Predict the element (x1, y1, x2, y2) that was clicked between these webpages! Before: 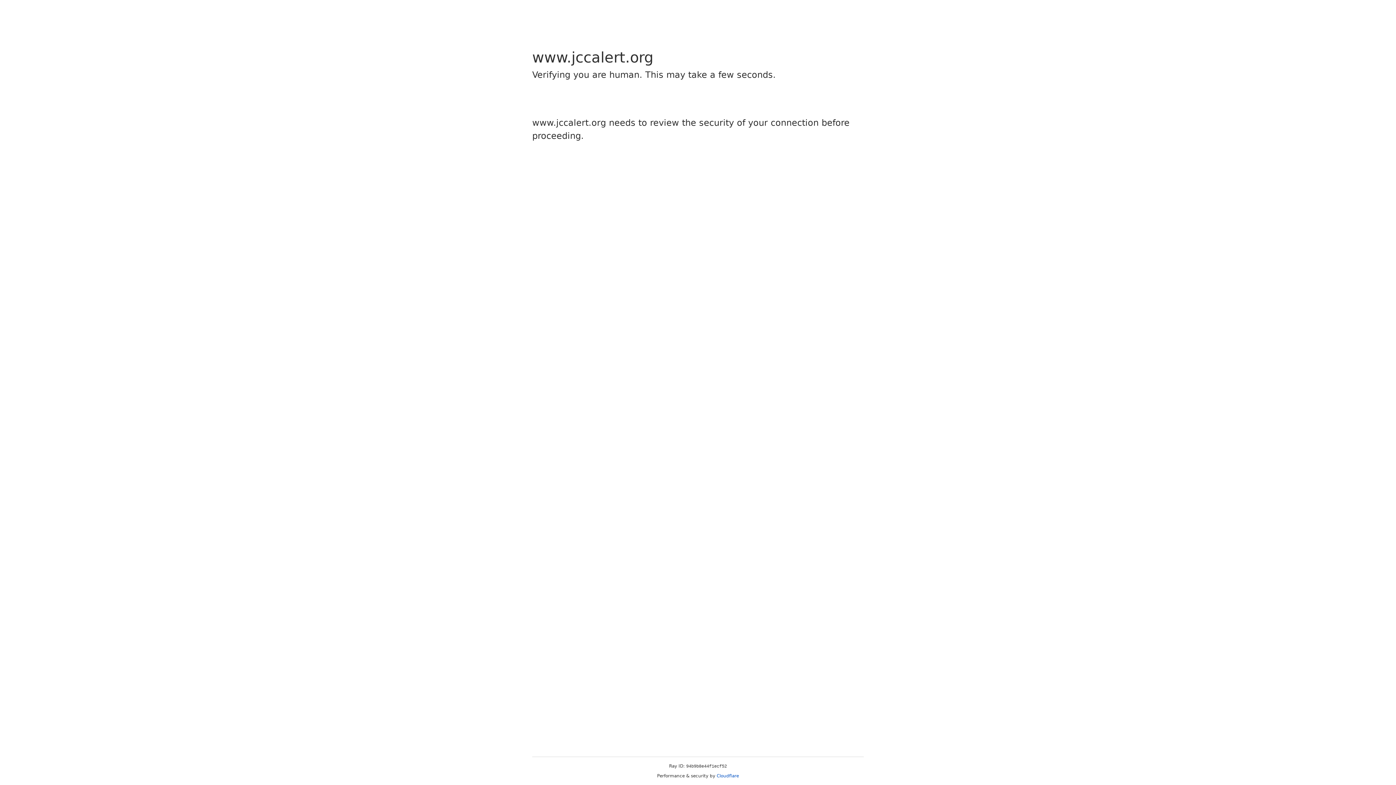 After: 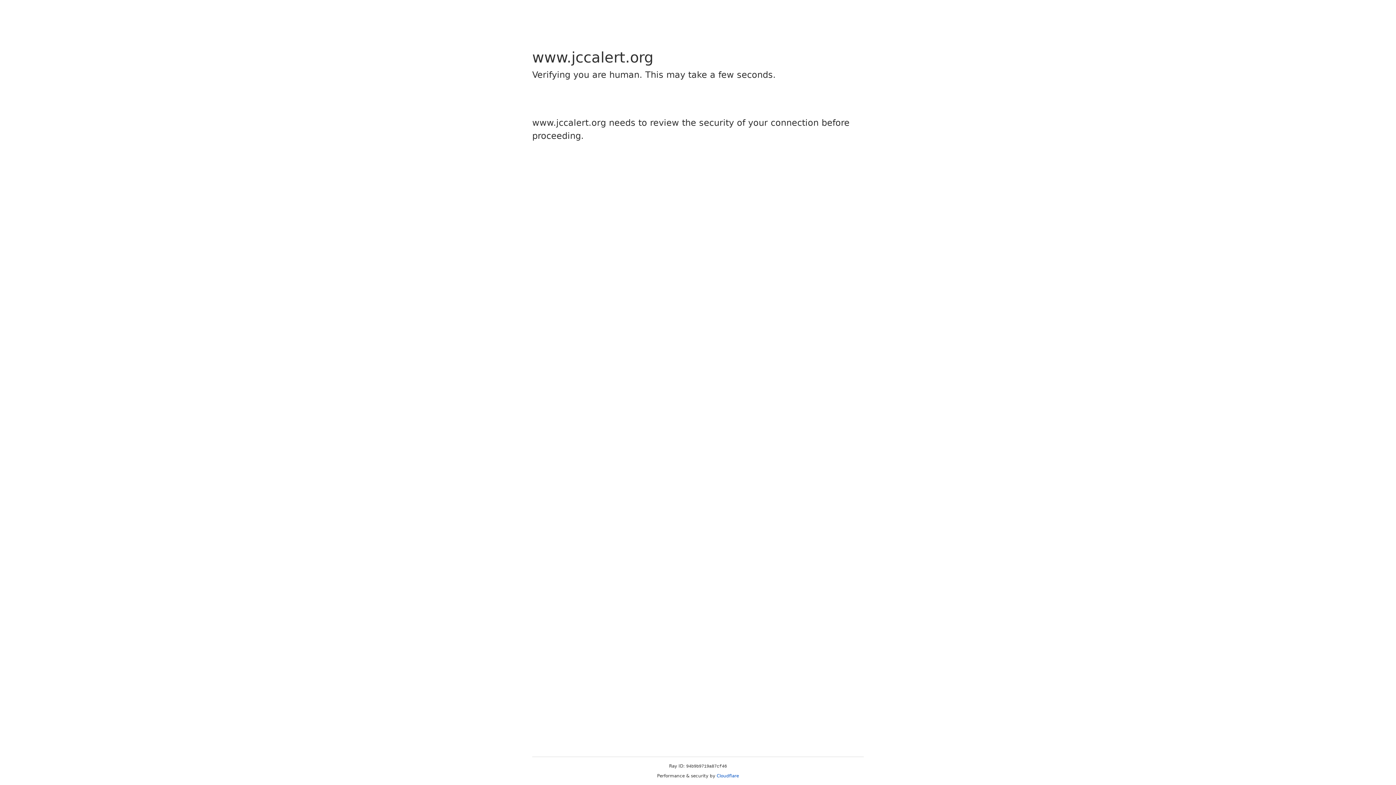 Action: label: Cloudflare bbox: (716, 773, 739, 778)